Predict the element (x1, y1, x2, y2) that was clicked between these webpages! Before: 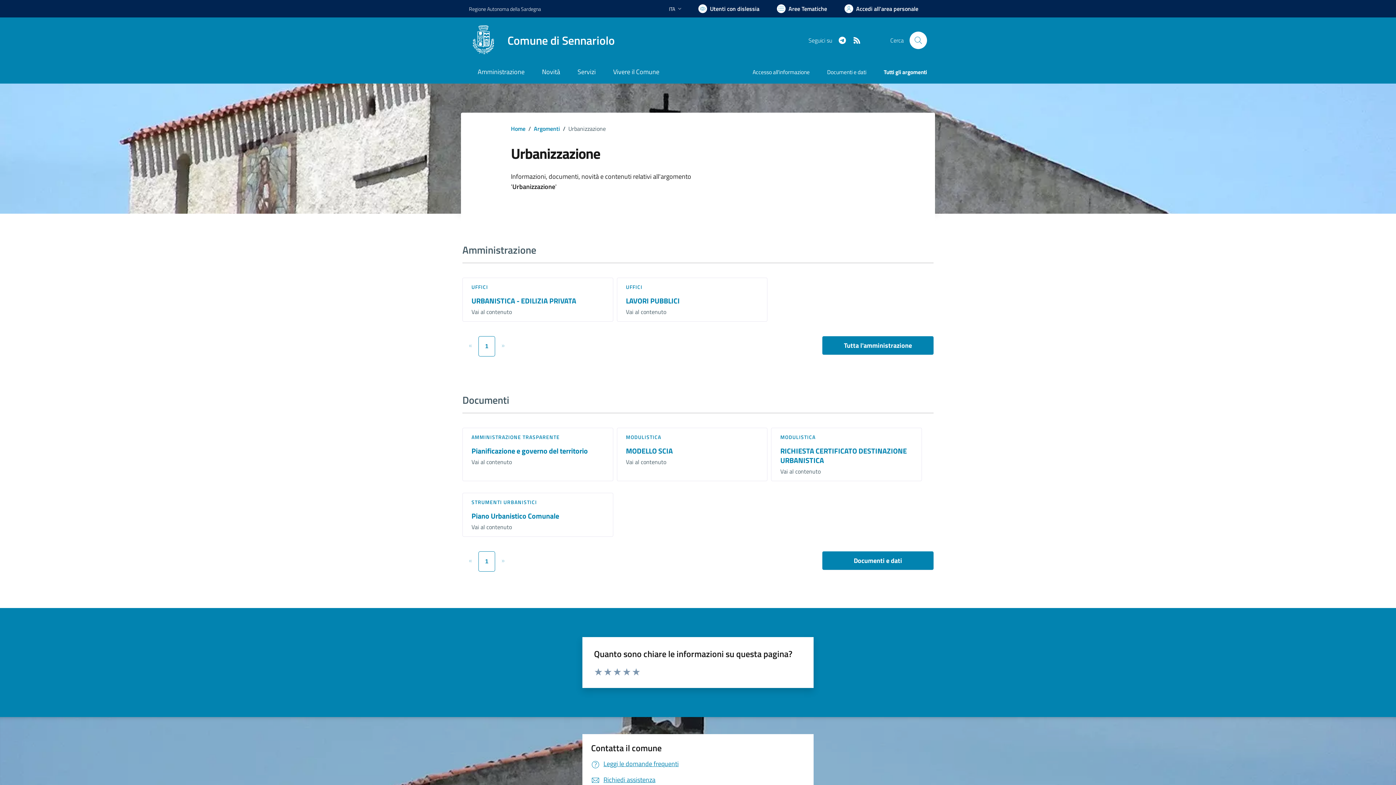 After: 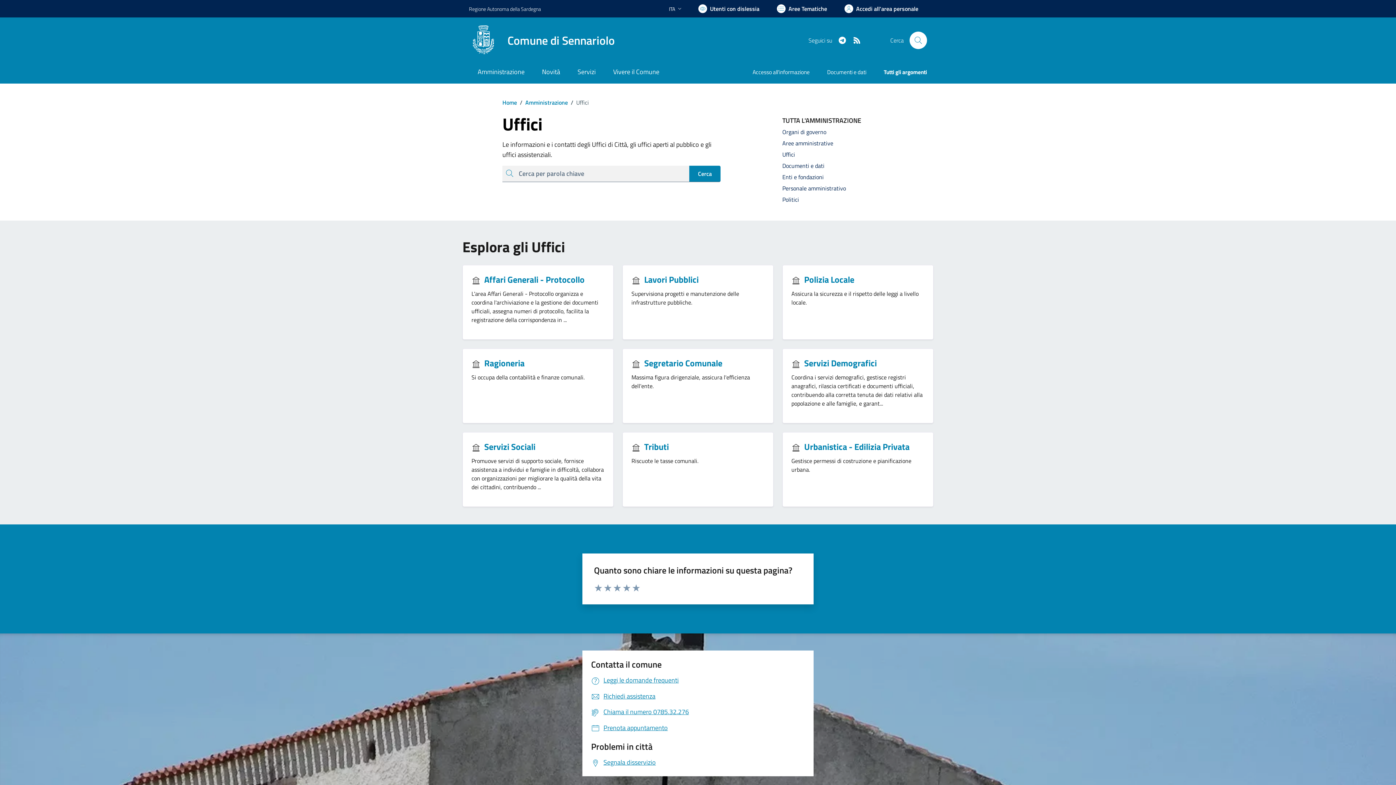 Action: bbox: (471, 283, 488, 290) label: UFFICI